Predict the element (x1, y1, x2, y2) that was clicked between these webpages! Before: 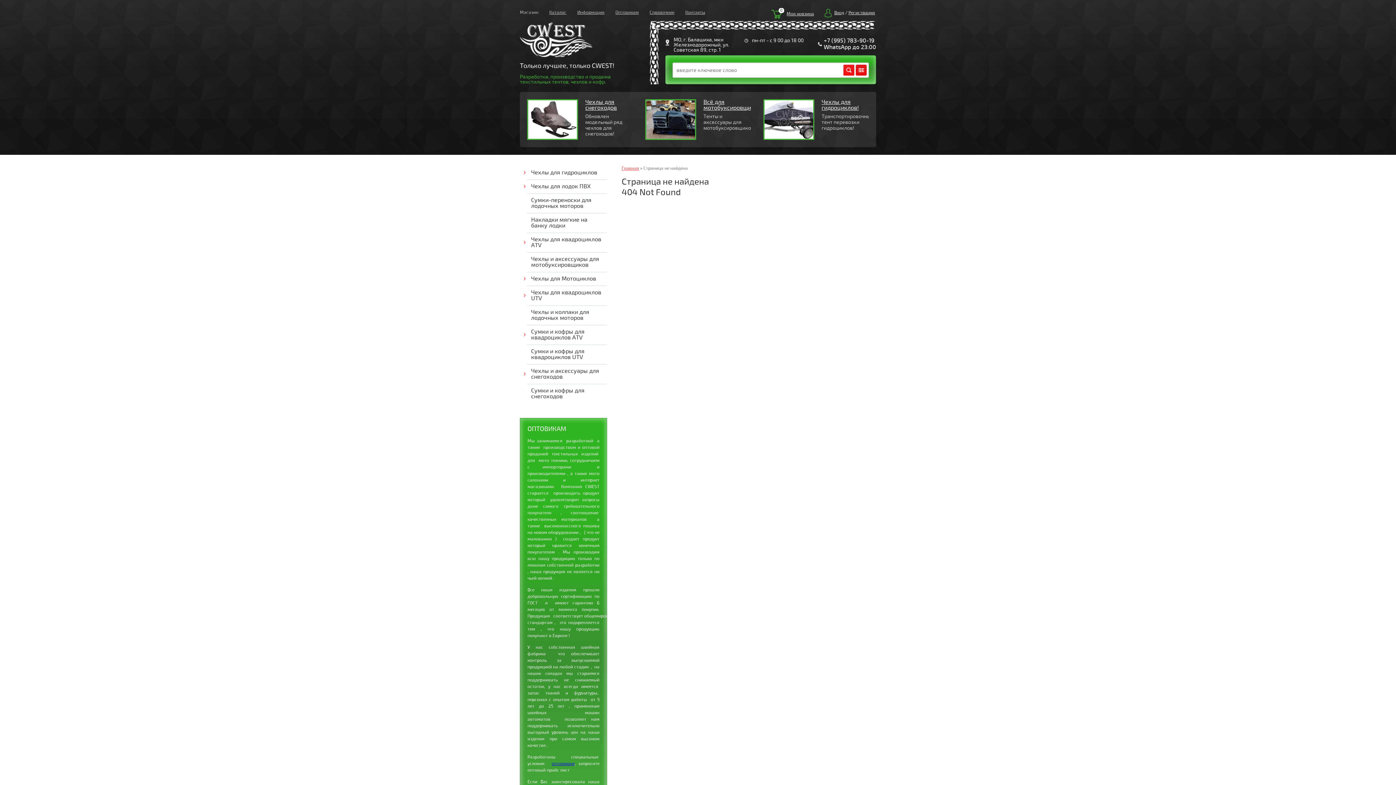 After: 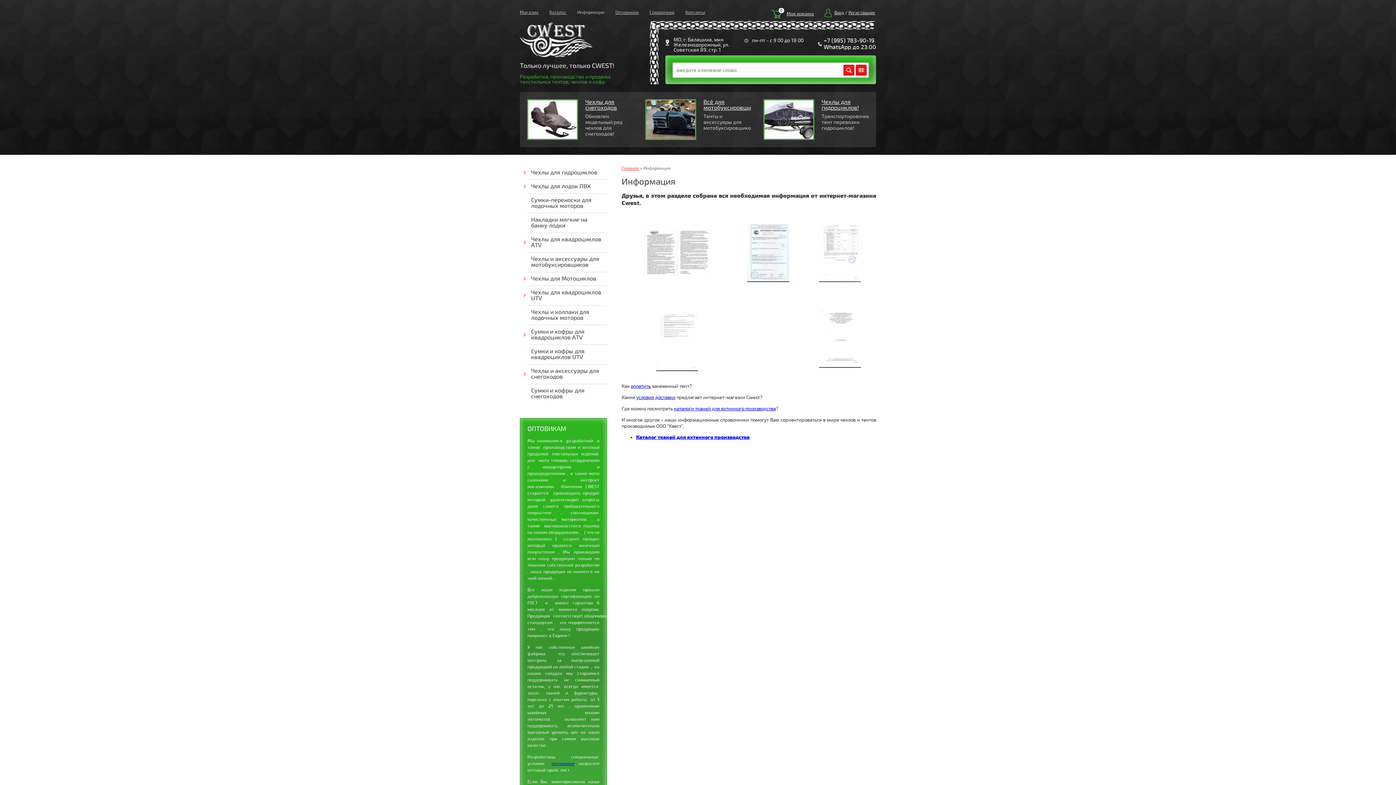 Action: bbox: (572, 10, 610, 14) label: Информация